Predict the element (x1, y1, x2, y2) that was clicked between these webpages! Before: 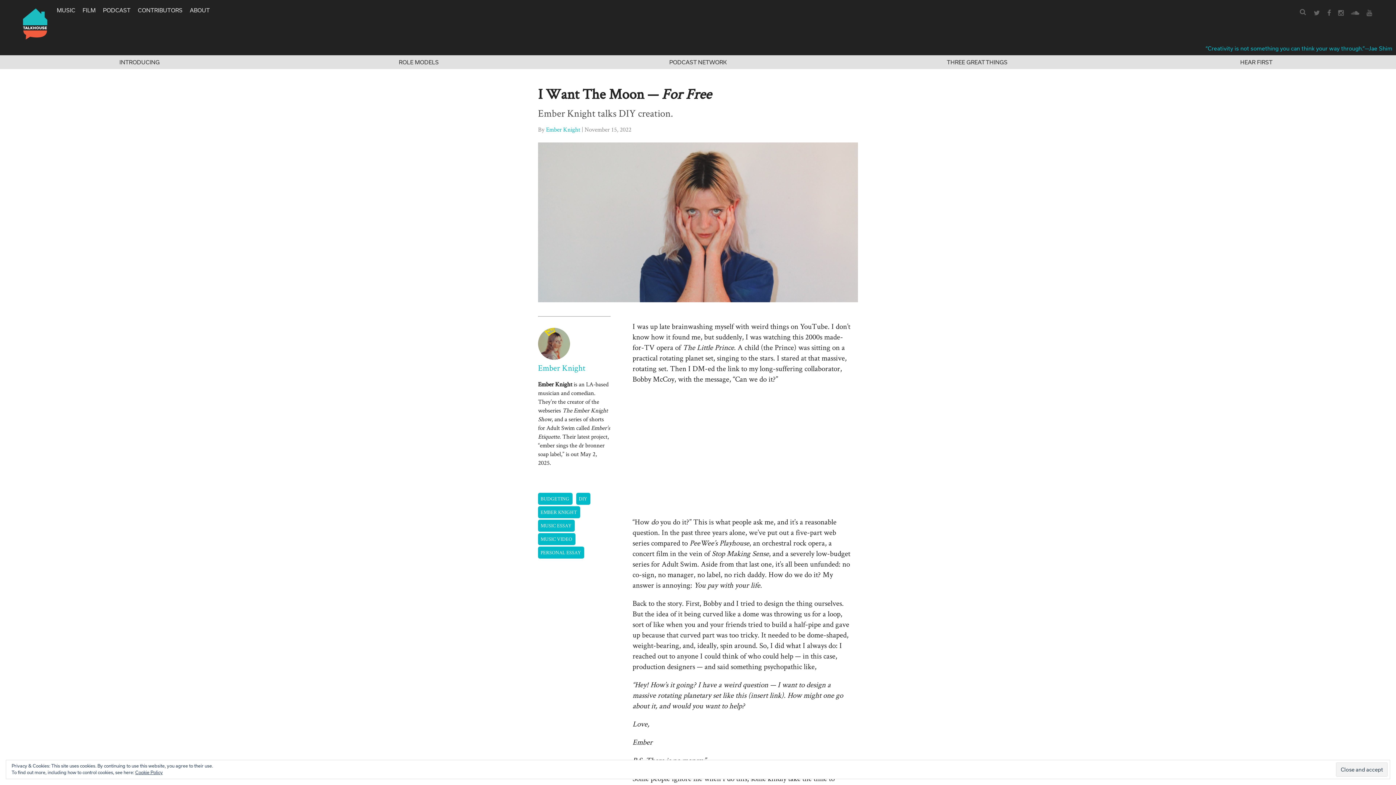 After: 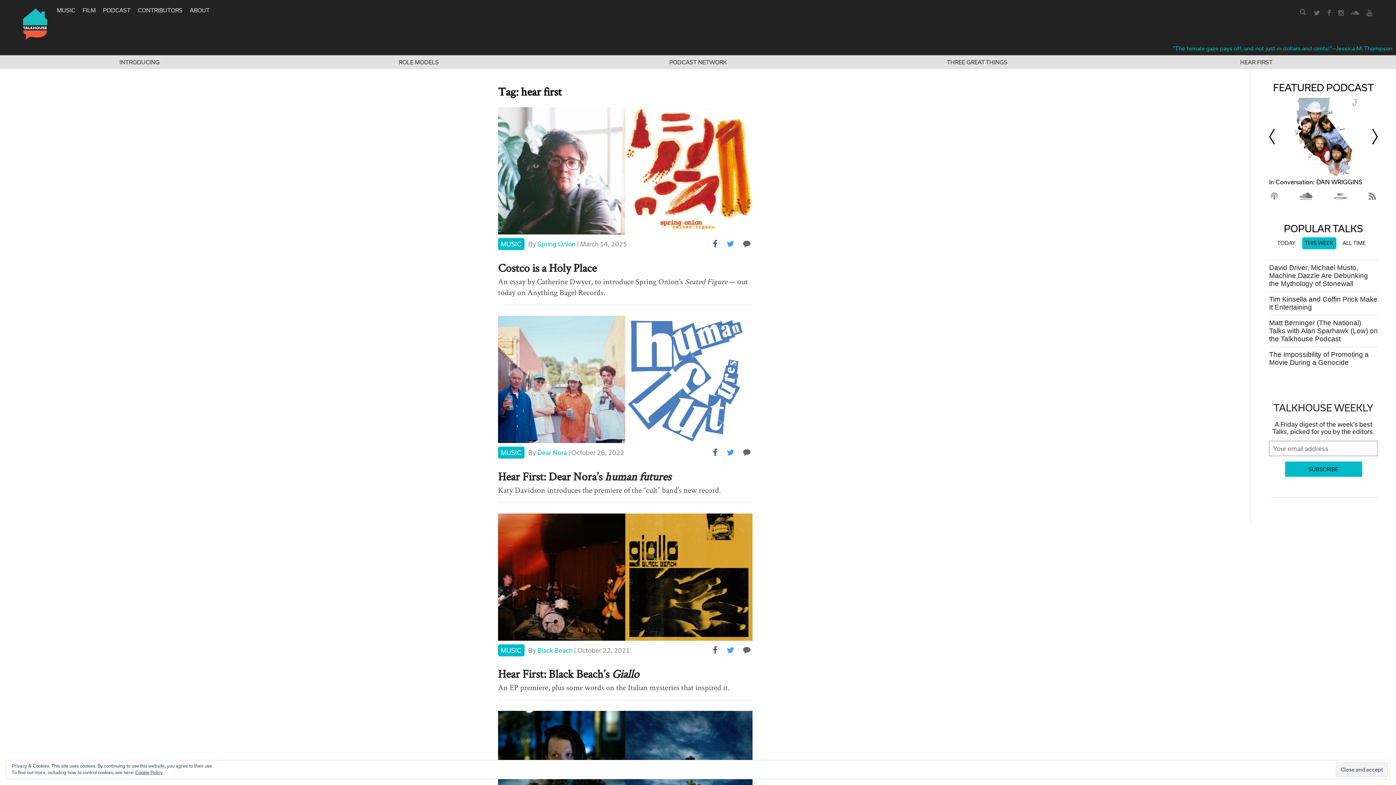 Action: bbox: (1240, 58, 1272, 65) label: HEAR FIRST